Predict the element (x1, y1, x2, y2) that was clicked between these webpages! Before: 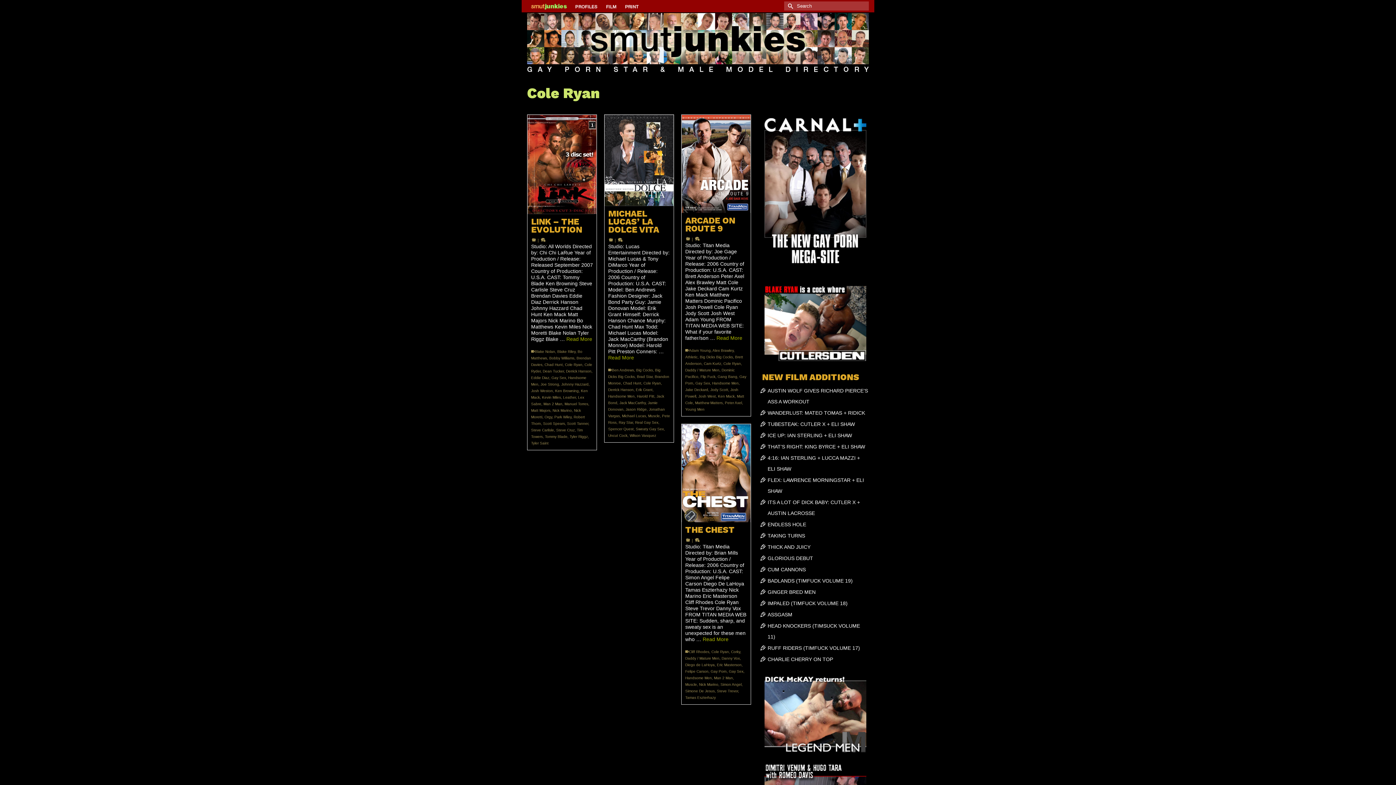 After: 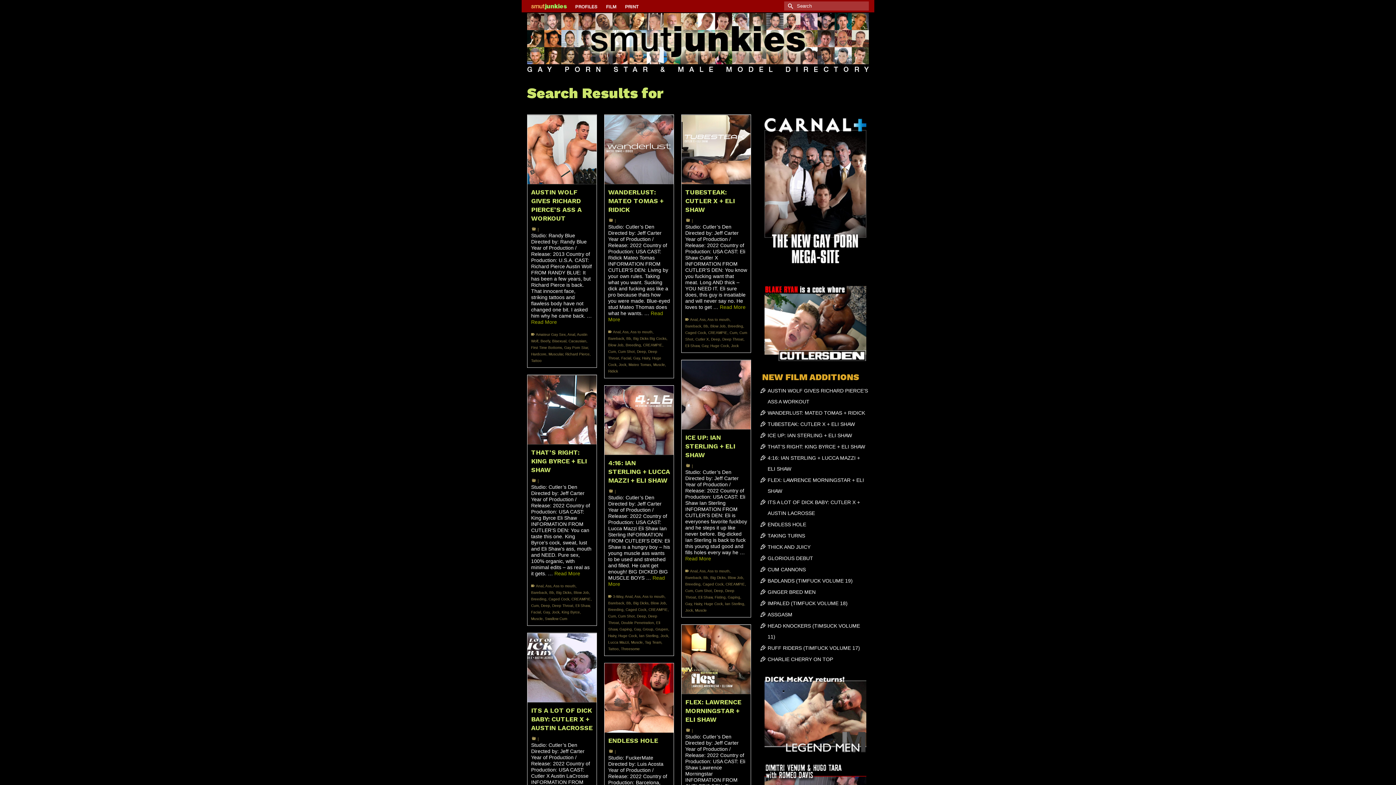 Action: label: Submit Search bbox: (784, 1, 795, 10)